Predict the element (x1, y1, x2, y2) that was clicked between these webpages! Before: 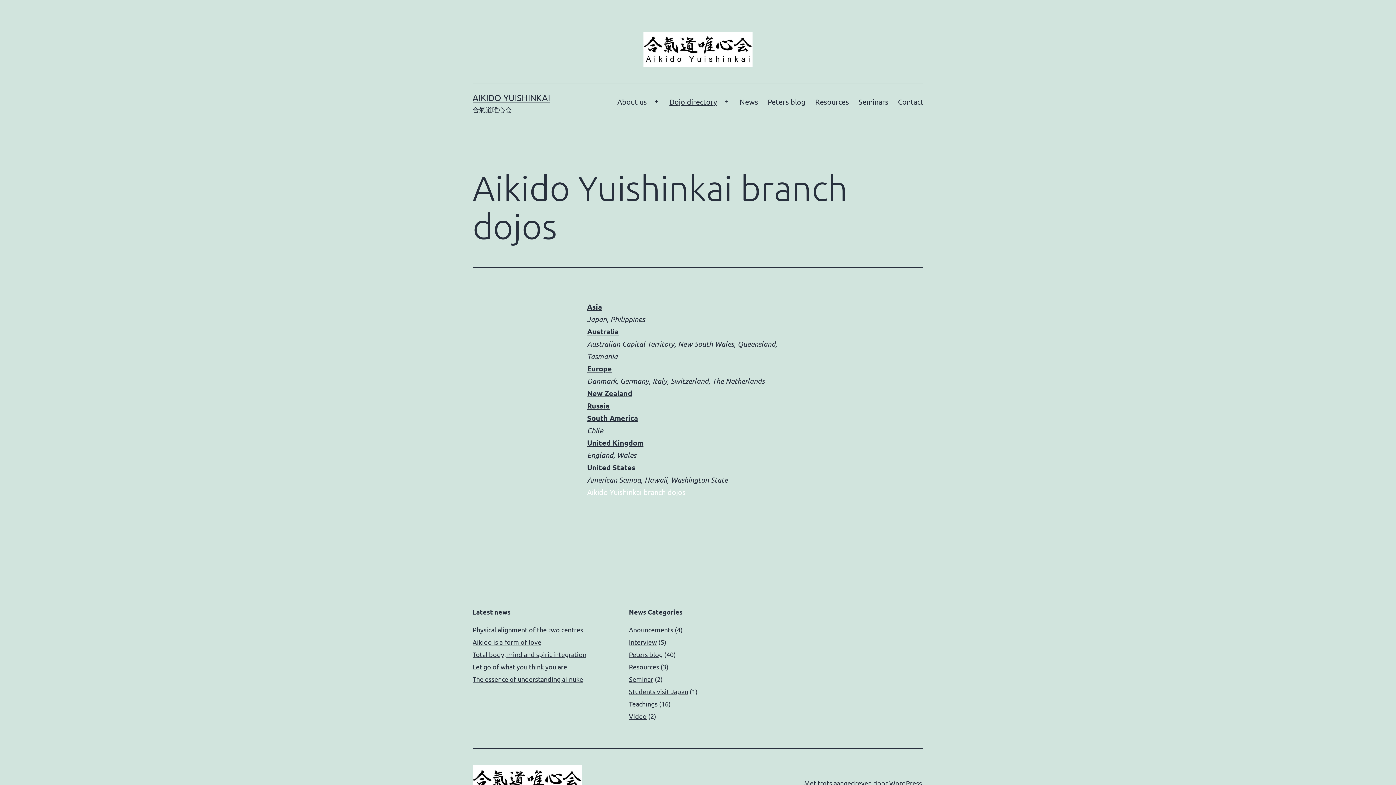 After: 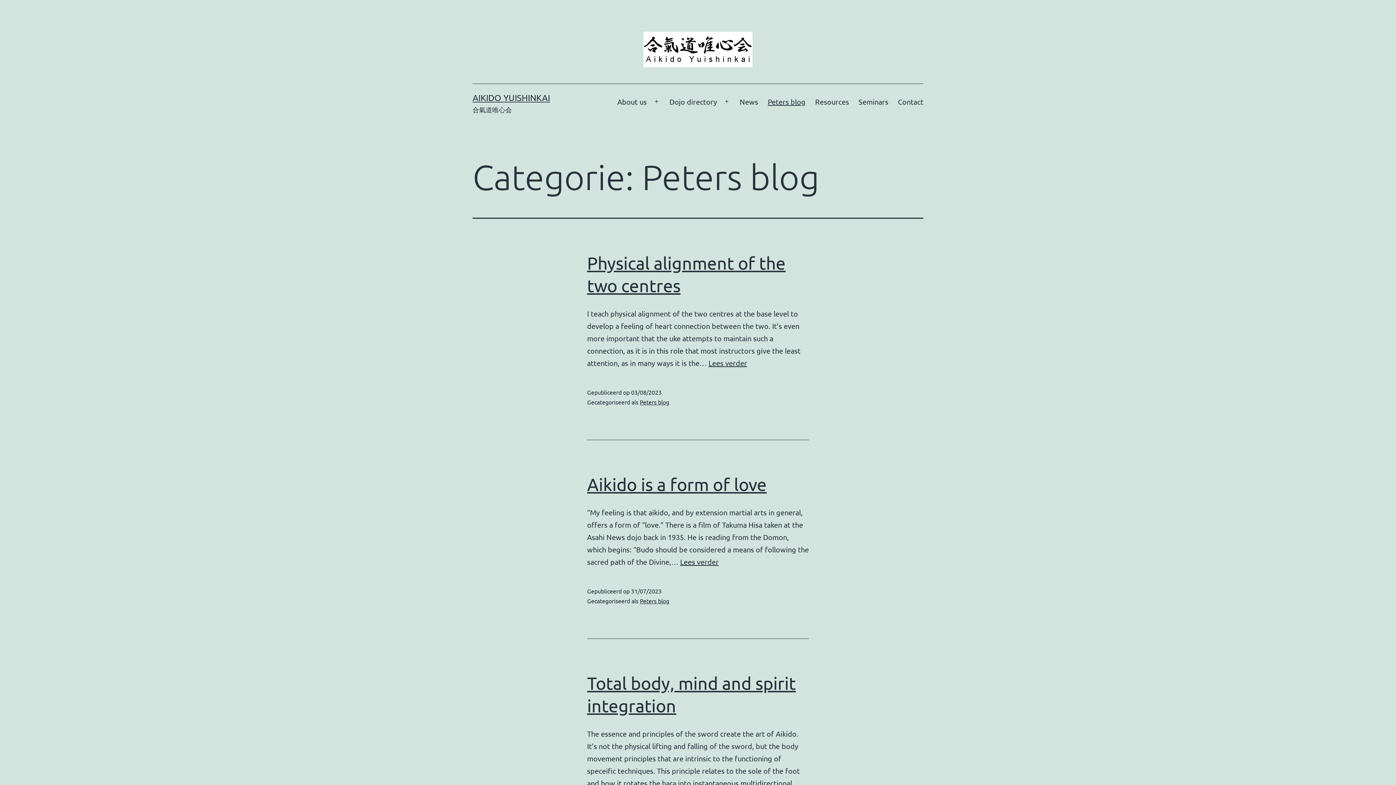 Action: label: Peters blog bbox: (763, 92, 810, 110)